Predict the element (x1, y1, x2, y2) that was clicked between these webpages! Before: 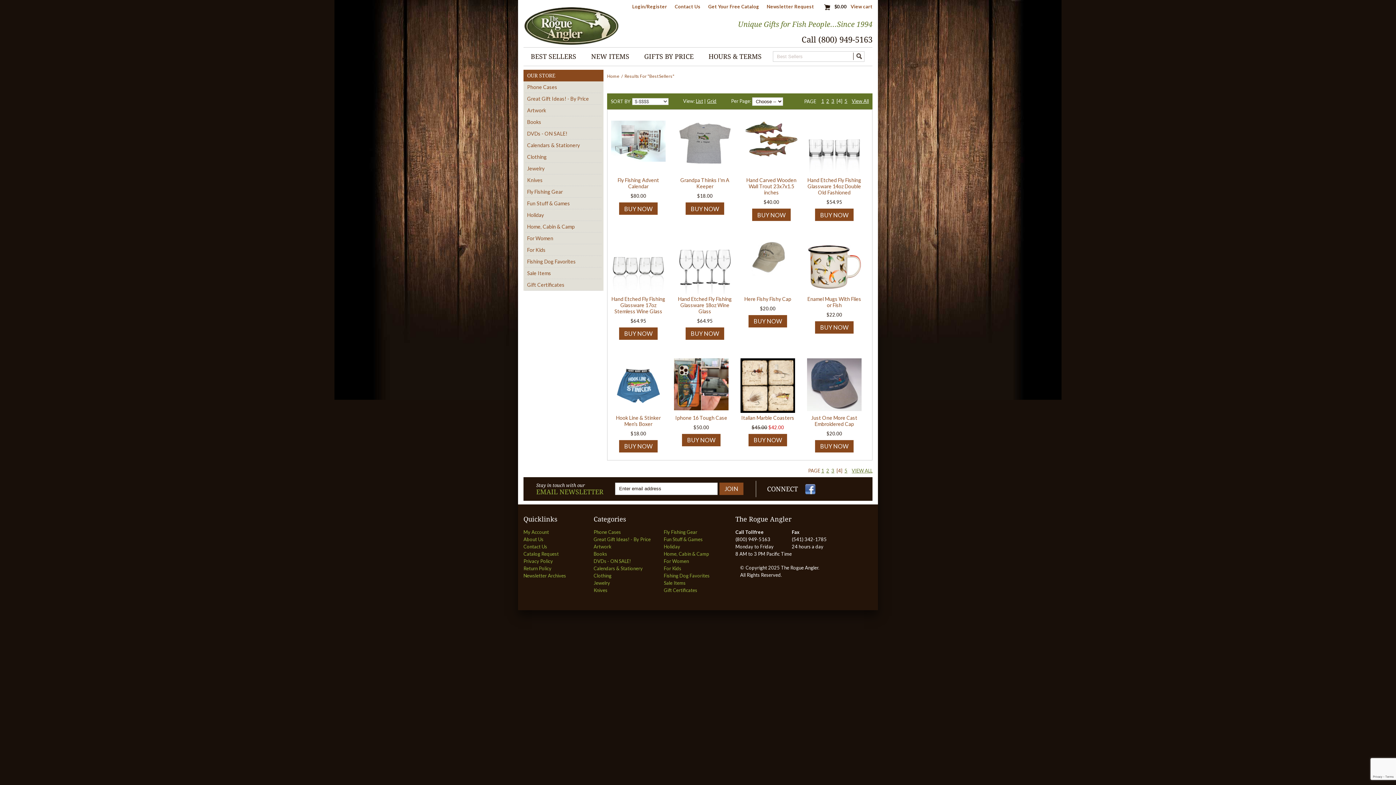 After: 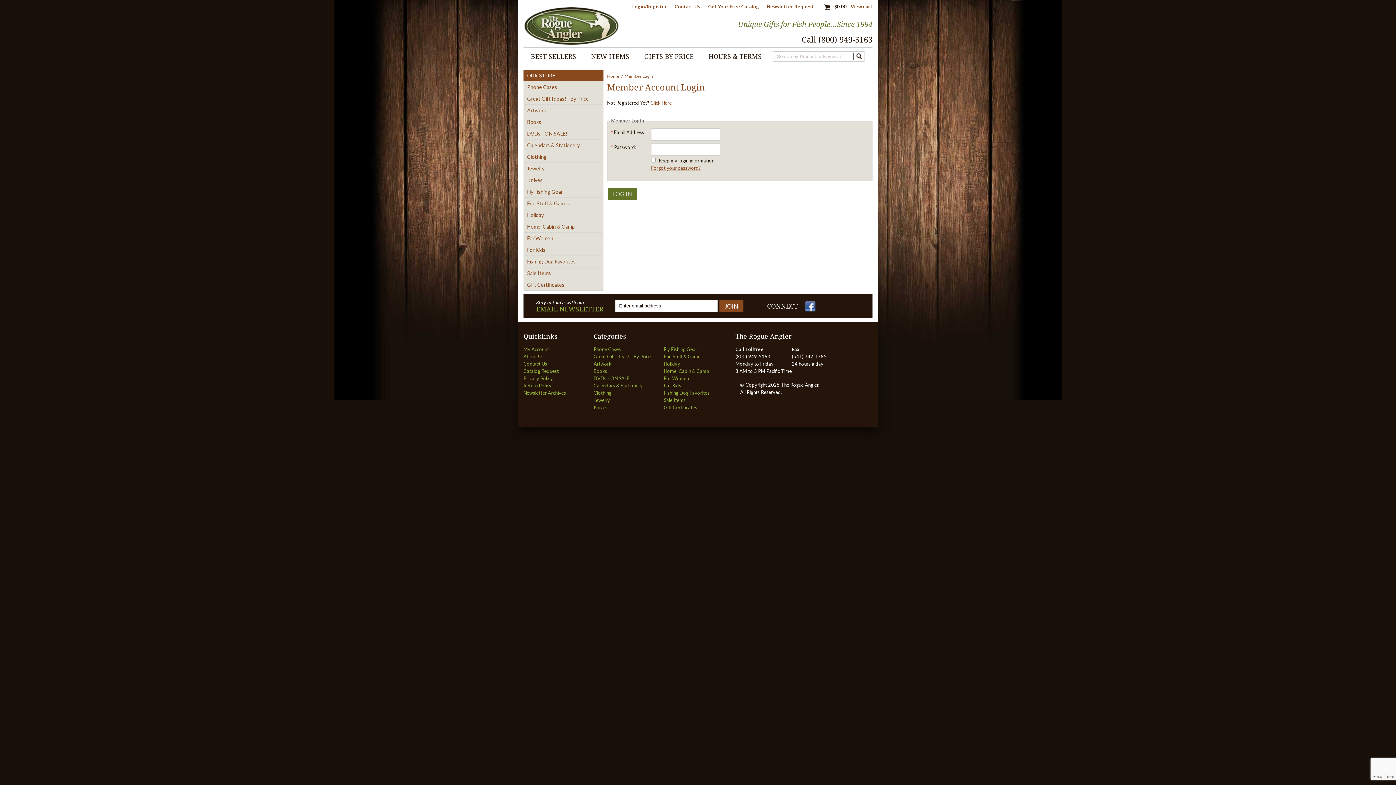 Action: bbox: (523, 529, 549, 535) label: My Account